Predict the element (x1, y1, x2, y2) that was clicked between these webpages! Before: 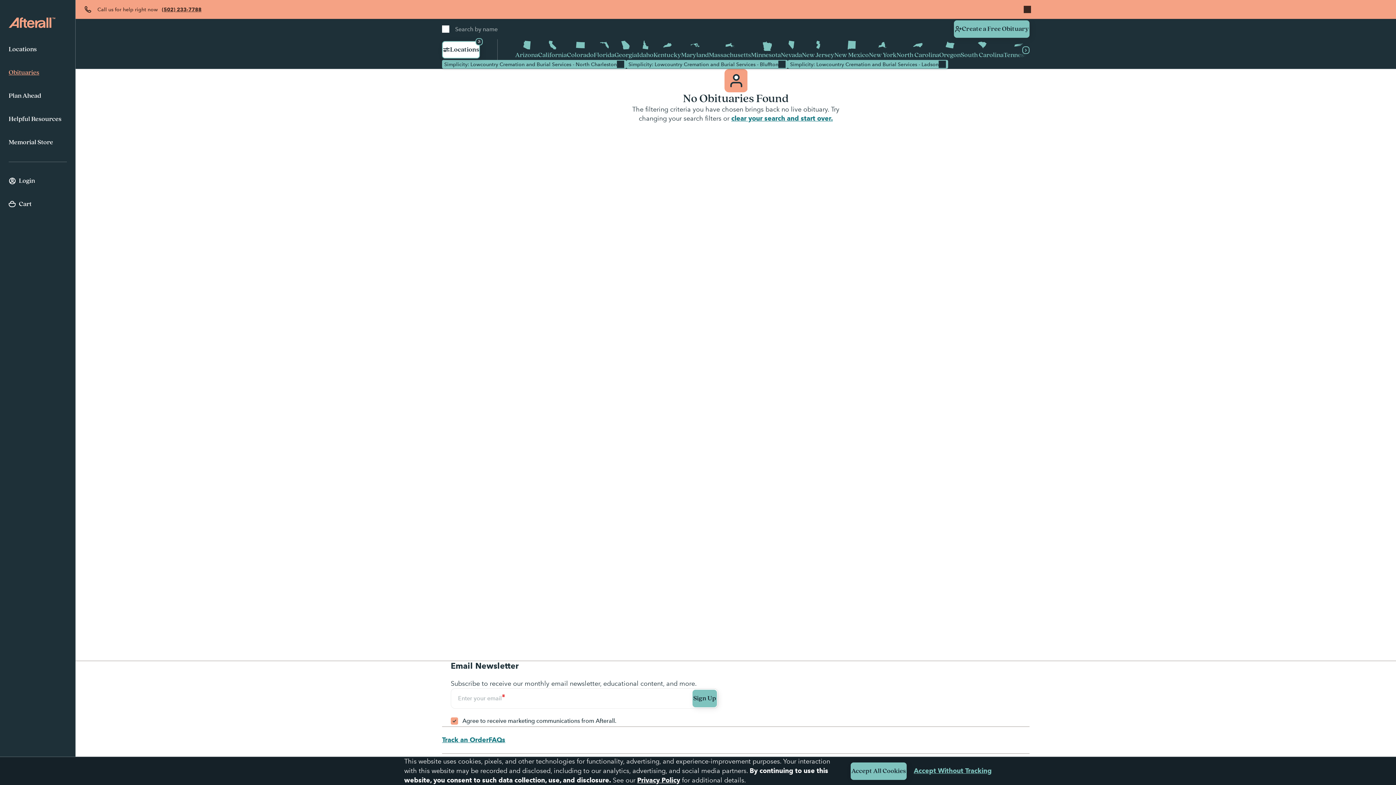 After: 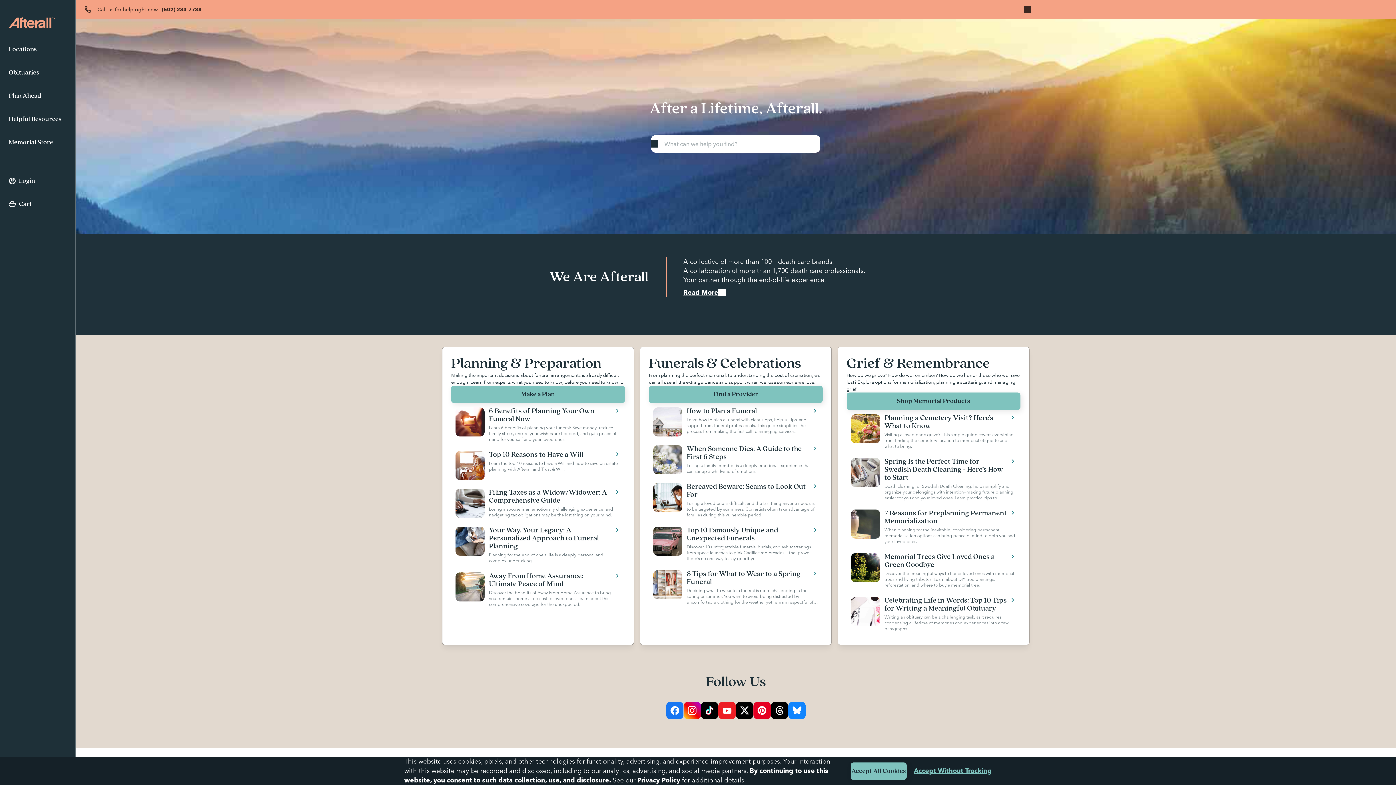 Action: bbox: (8, 17, 55, 27)